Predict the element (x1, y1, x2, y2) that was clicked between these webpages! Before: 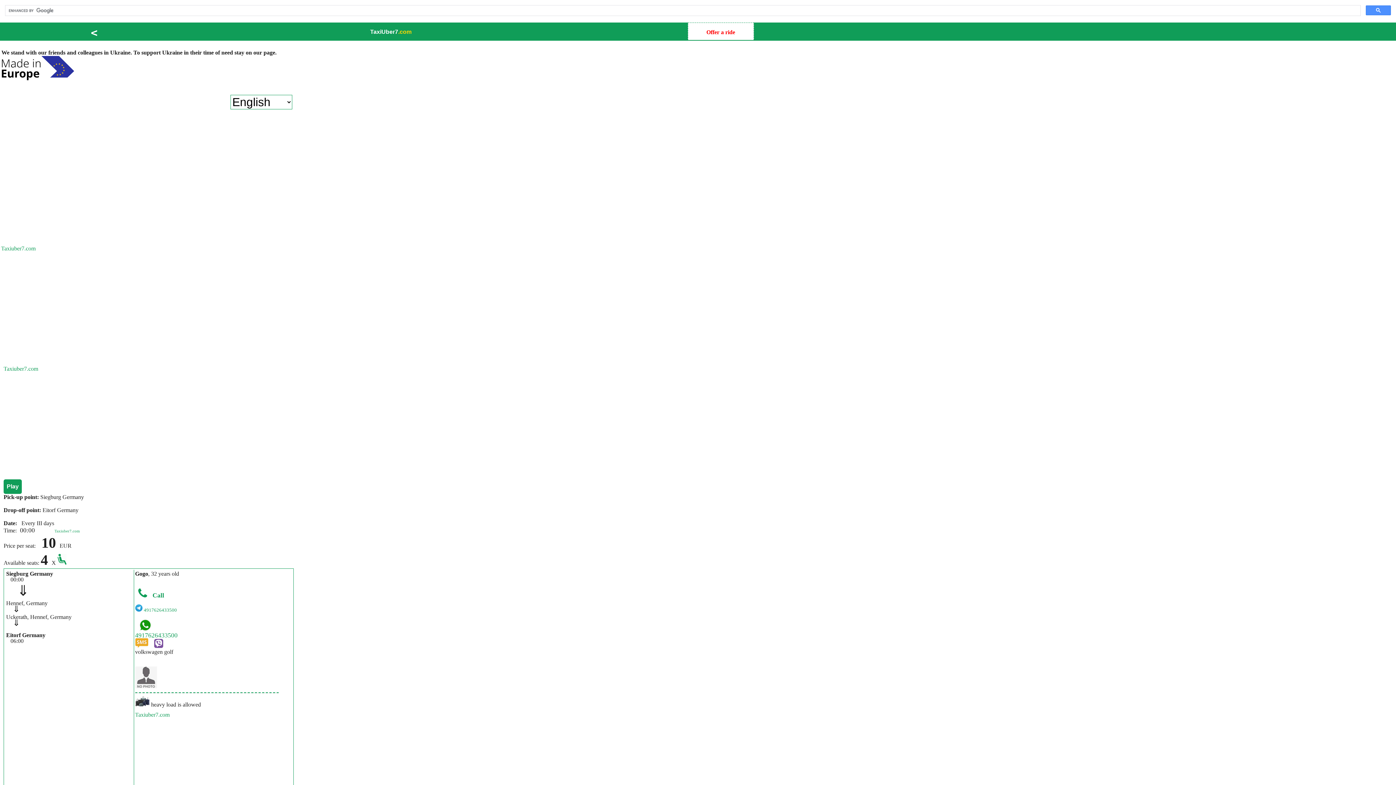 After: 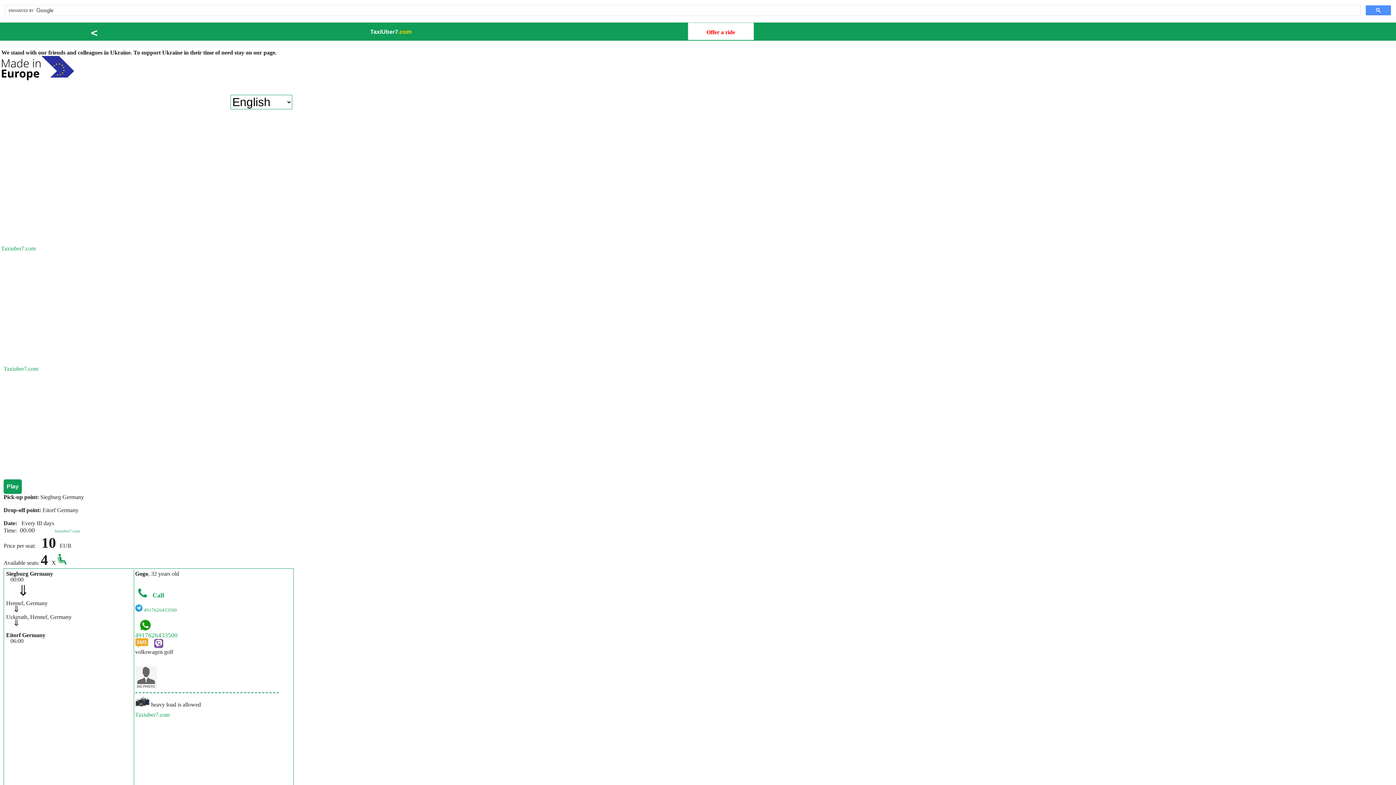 Action: bbox: (135, 619, 278, 638) label:   
4917626433500	
